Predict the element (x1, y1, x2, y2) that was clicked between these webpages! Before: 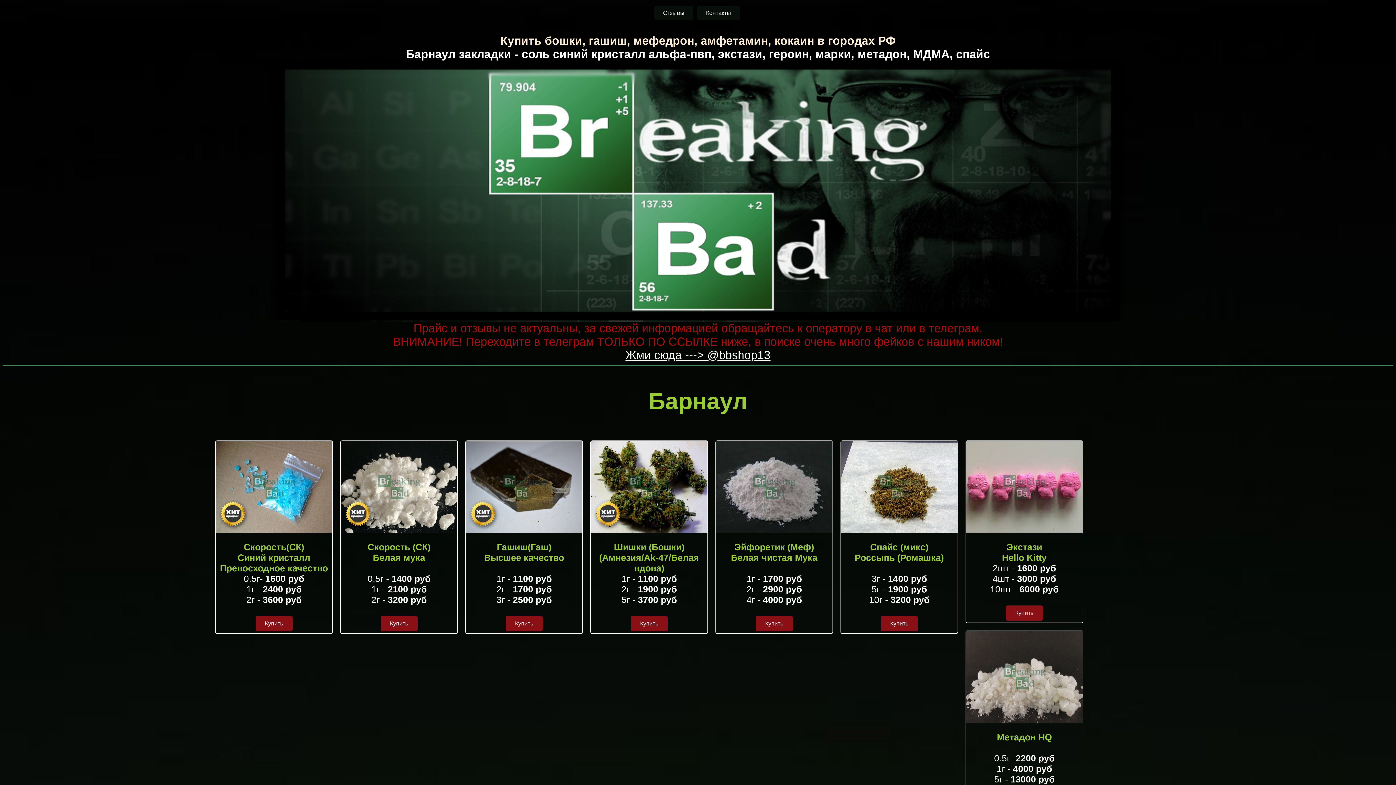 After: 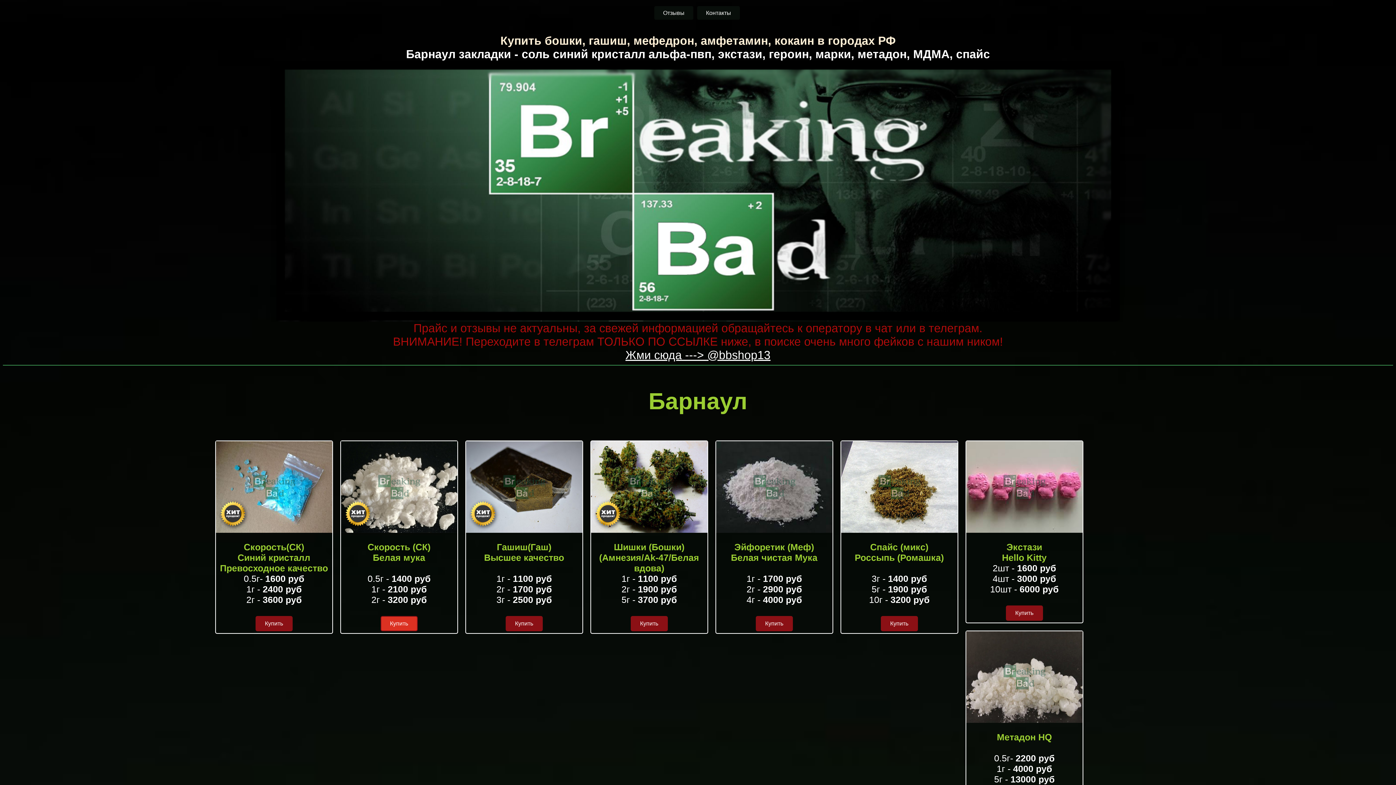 Action: label: Купить bbox: (380, 616, 417, 631)